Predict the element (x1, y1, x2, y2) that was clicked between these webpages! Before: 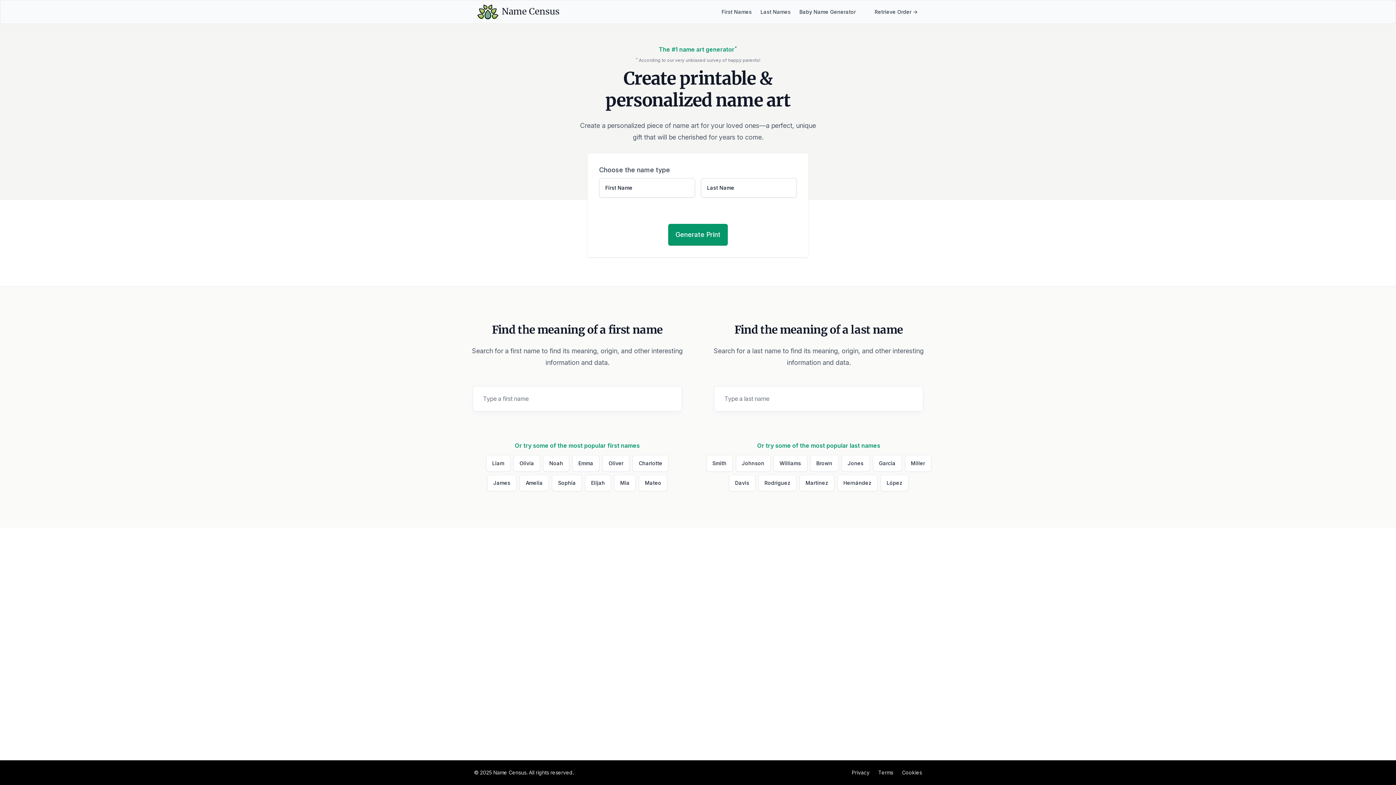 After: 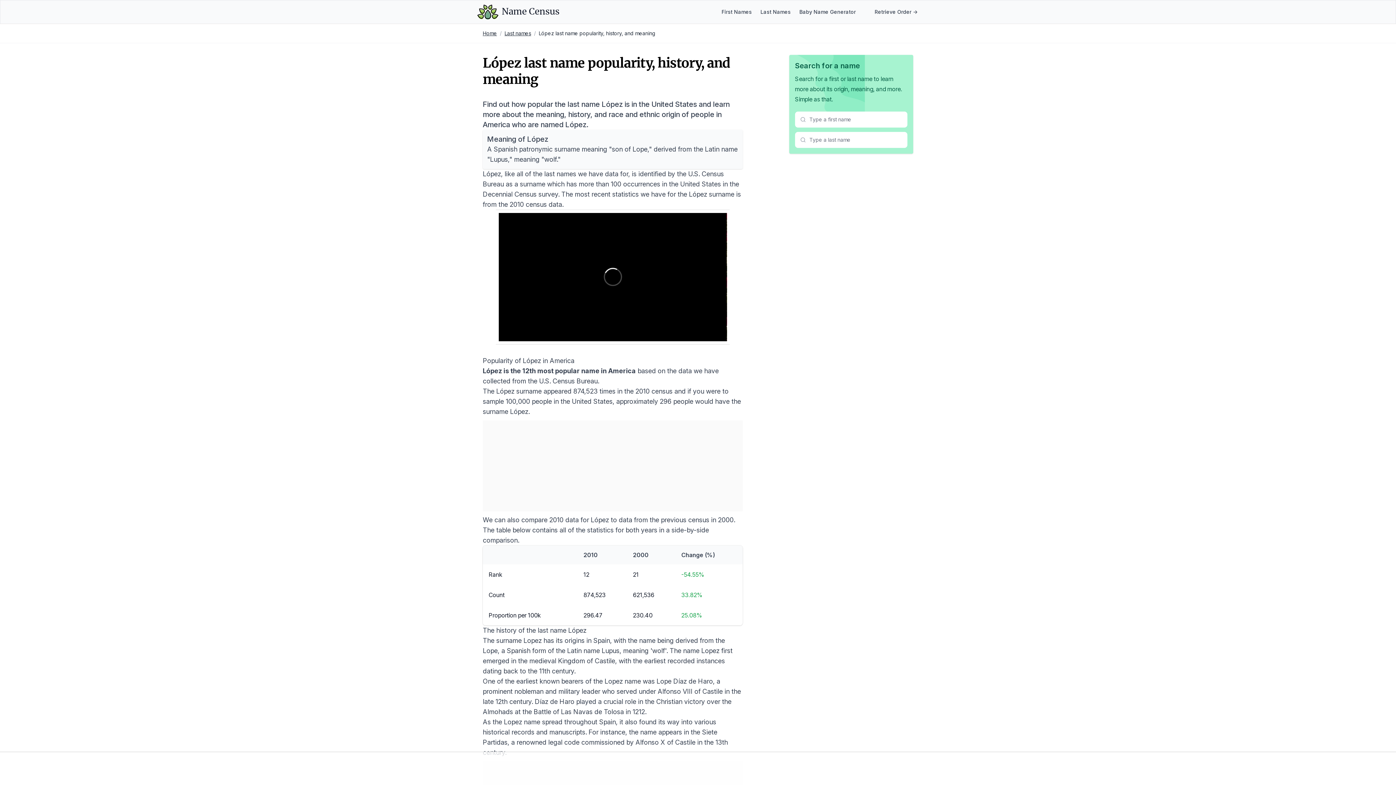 Action: label: López bbox: (880, 474, 908, 491)